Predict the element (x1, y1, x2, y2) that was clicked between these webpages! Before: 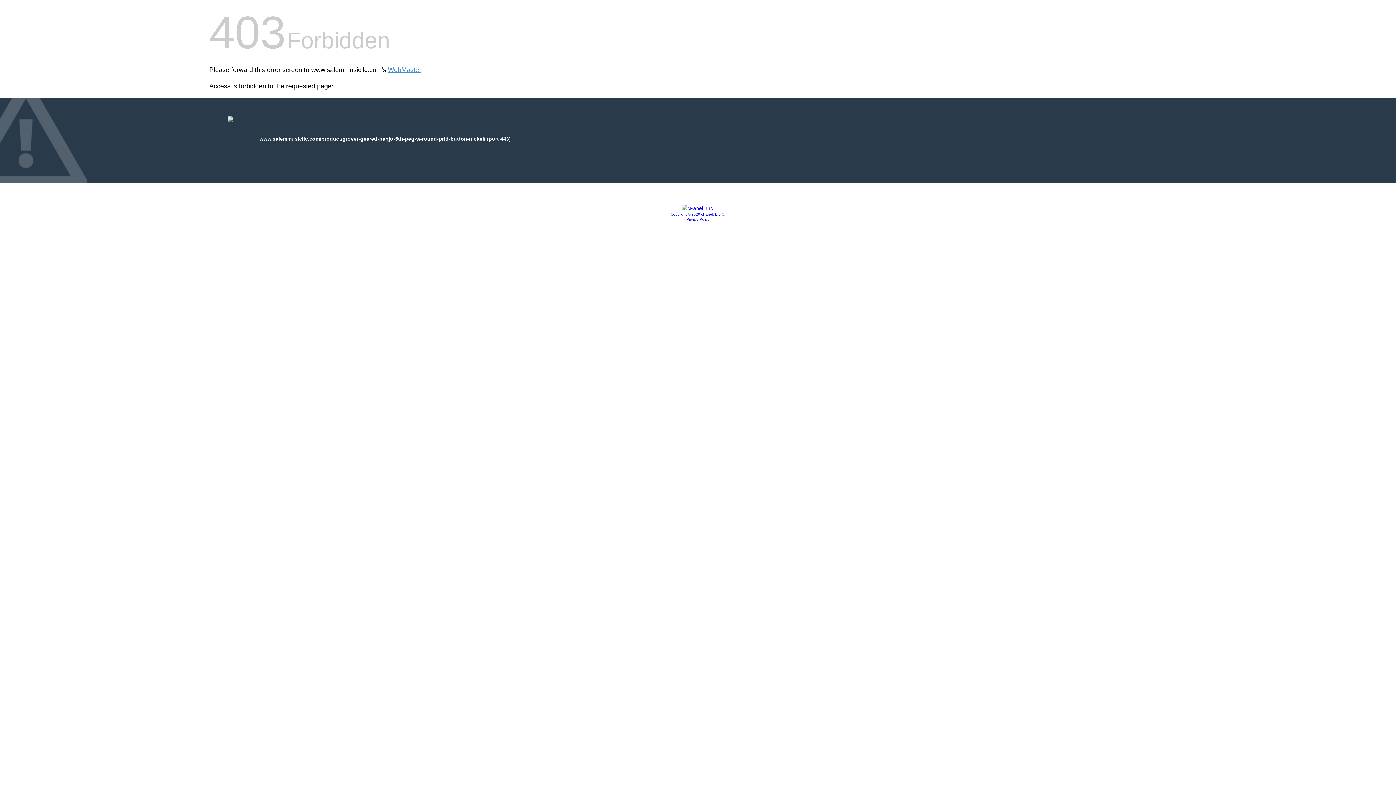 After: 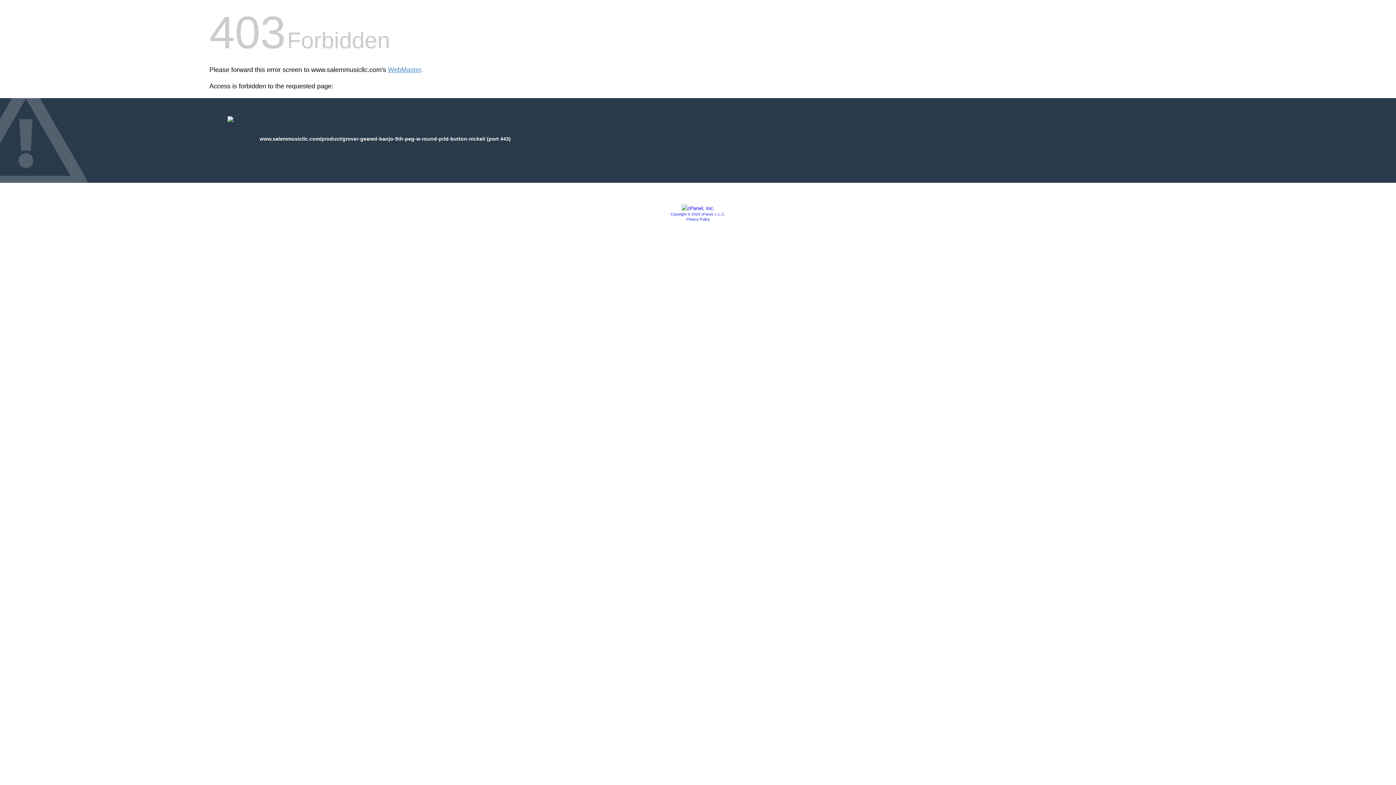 Action: bbox: (686, 217, 709, 221) label: Privacy Policy